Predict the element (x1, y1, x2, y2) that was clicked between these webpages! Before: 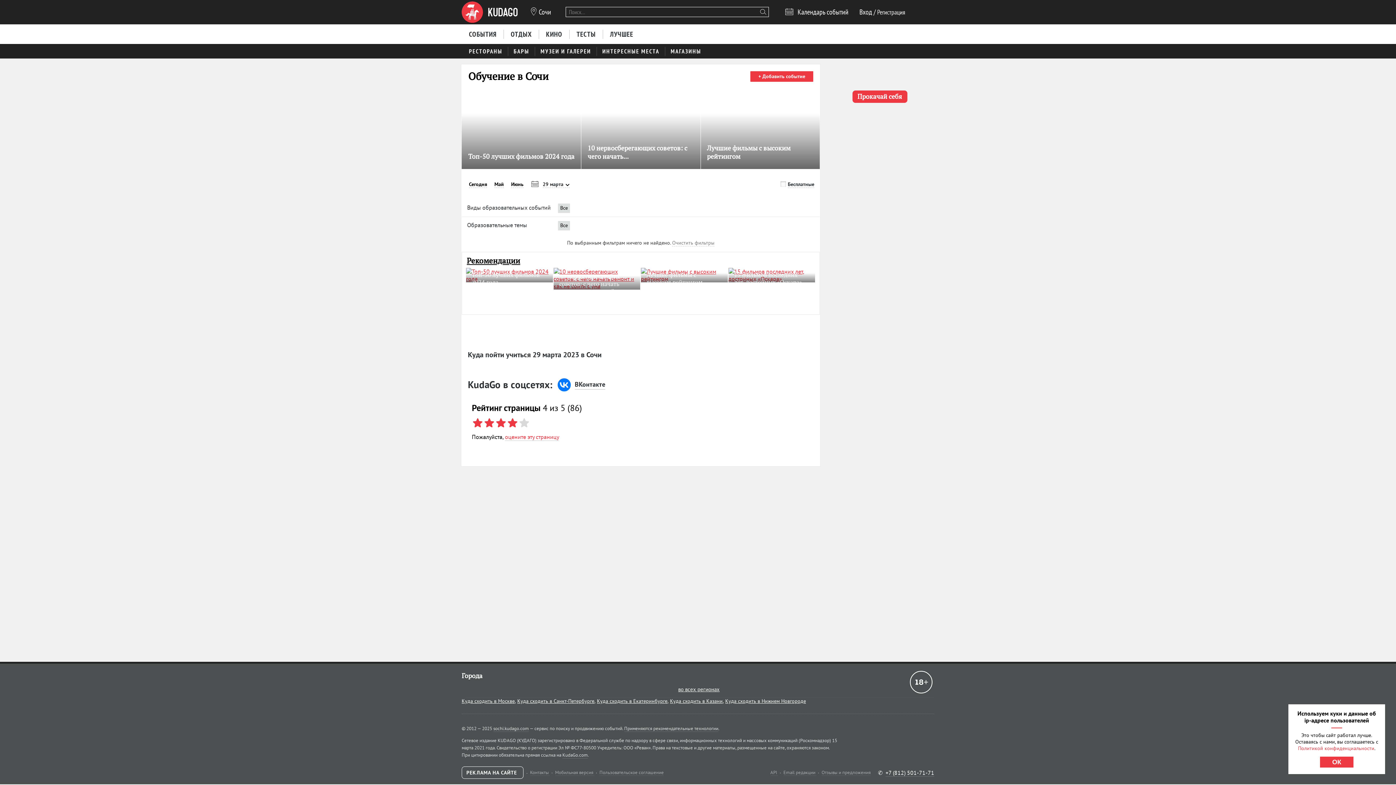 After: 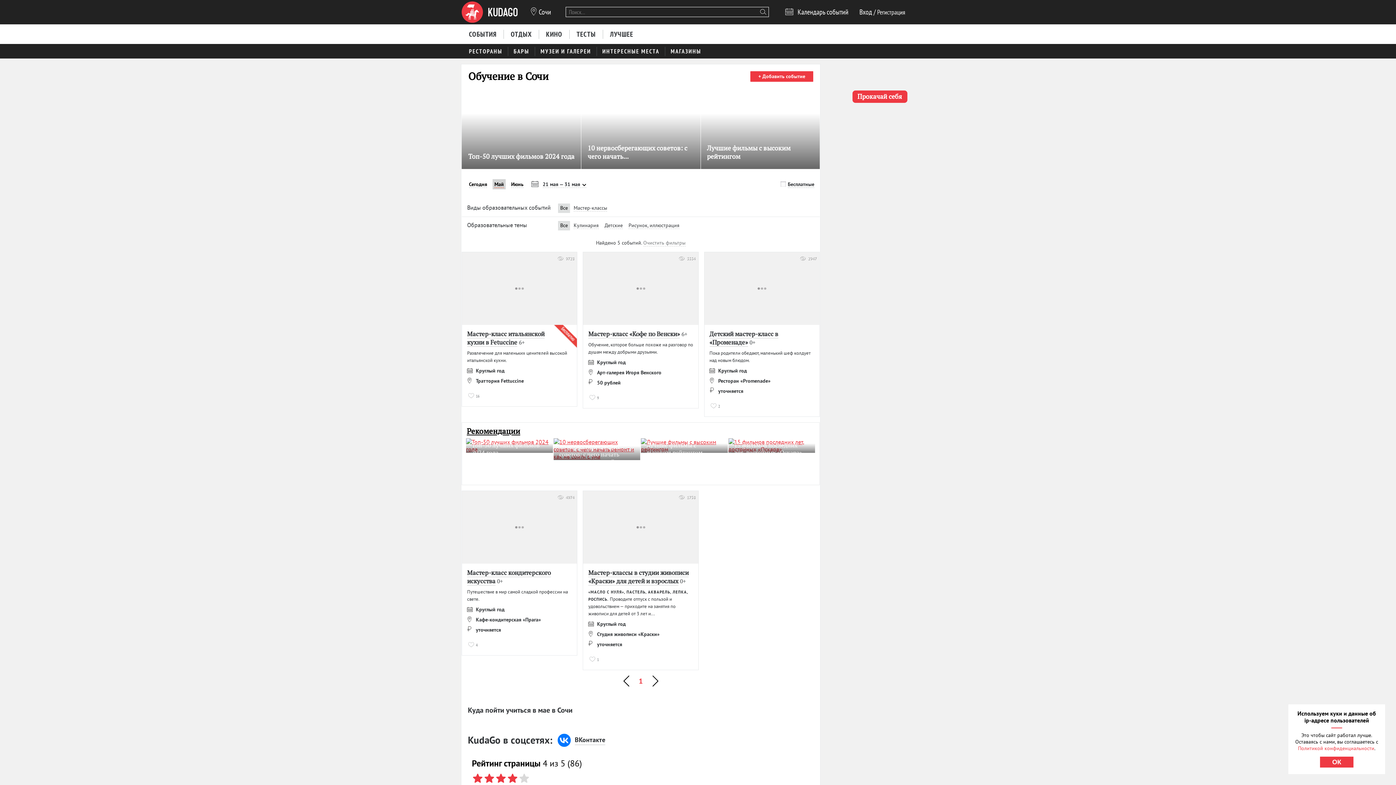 Action: bbox: (492, 179, 505, 189) label: Май